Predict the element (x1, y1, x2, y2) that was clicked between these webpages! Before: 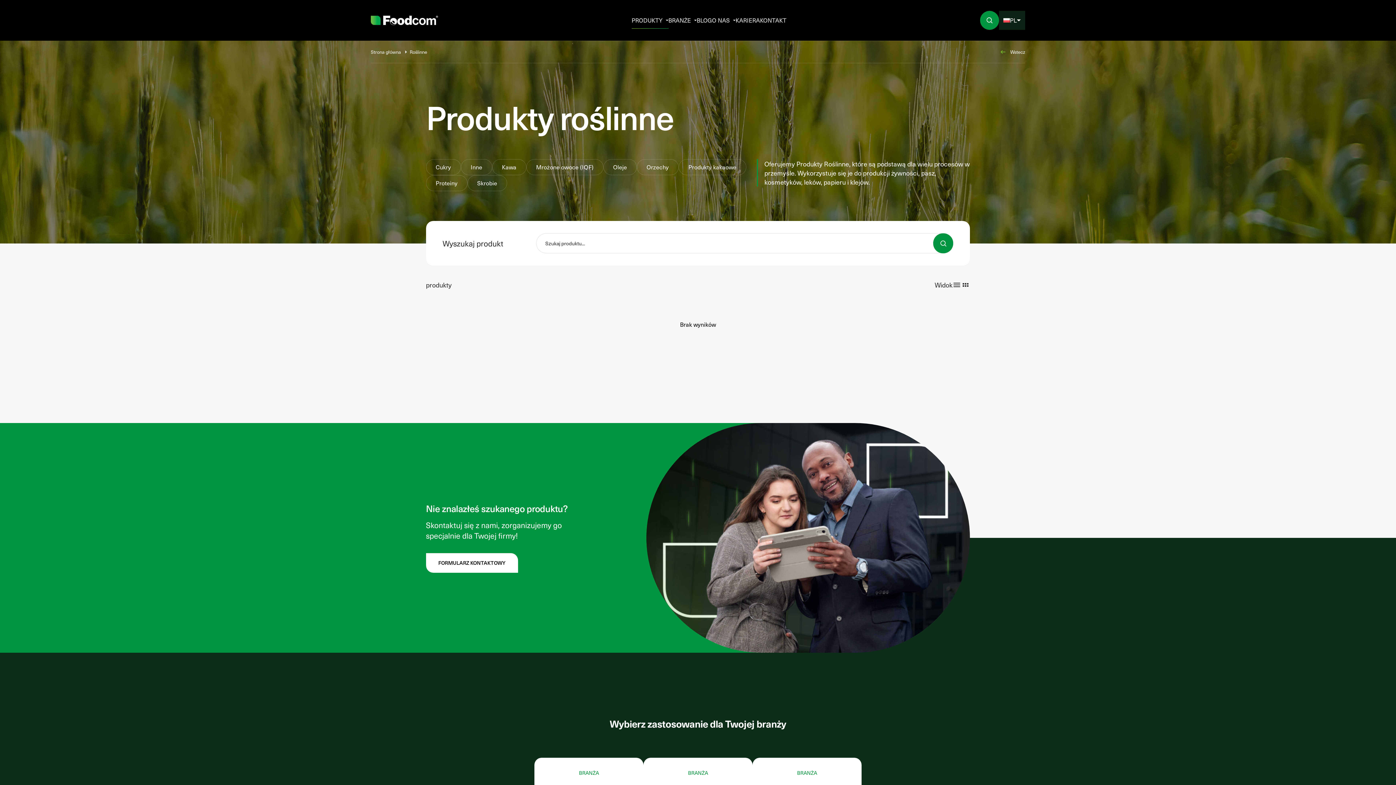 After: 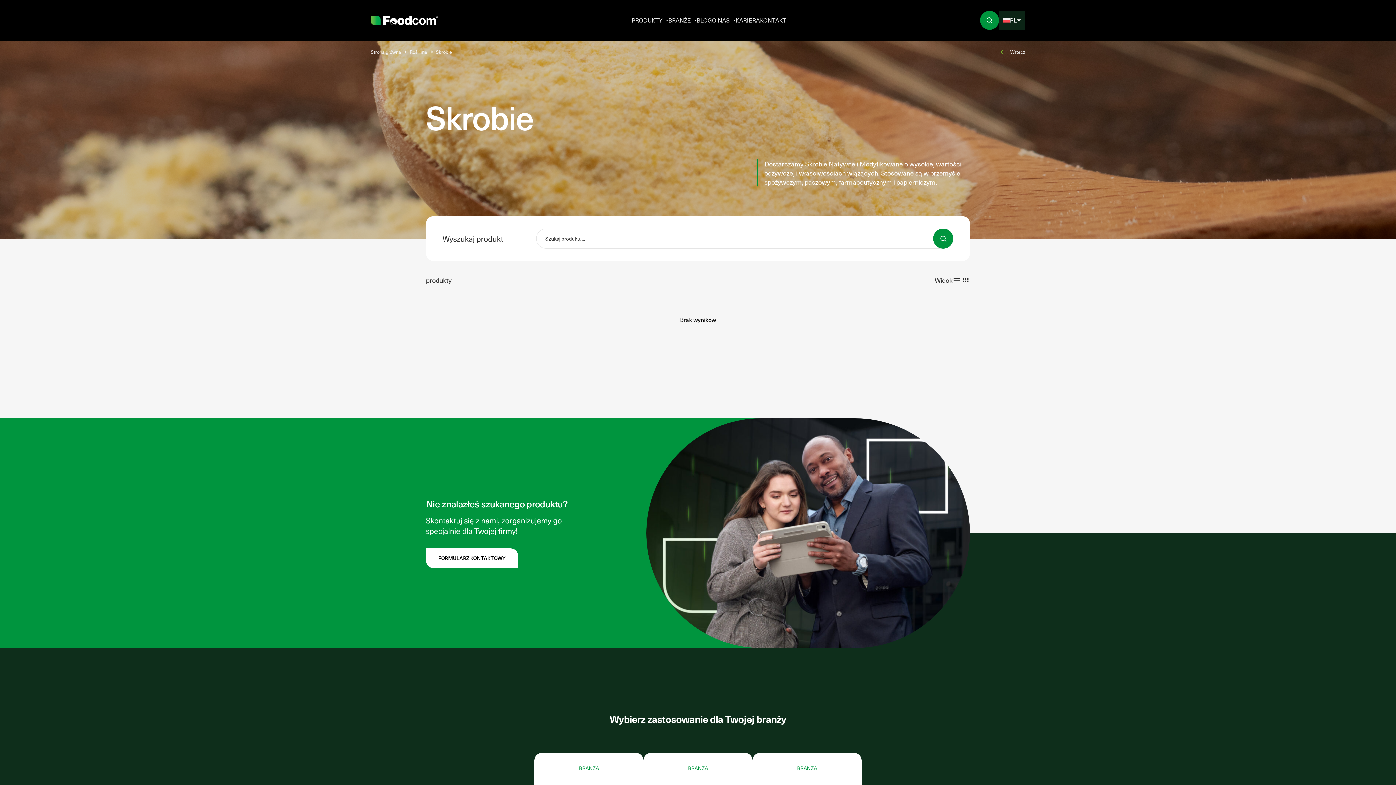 Action: bbox: (467, 175, 507, 191) label: Skrobie